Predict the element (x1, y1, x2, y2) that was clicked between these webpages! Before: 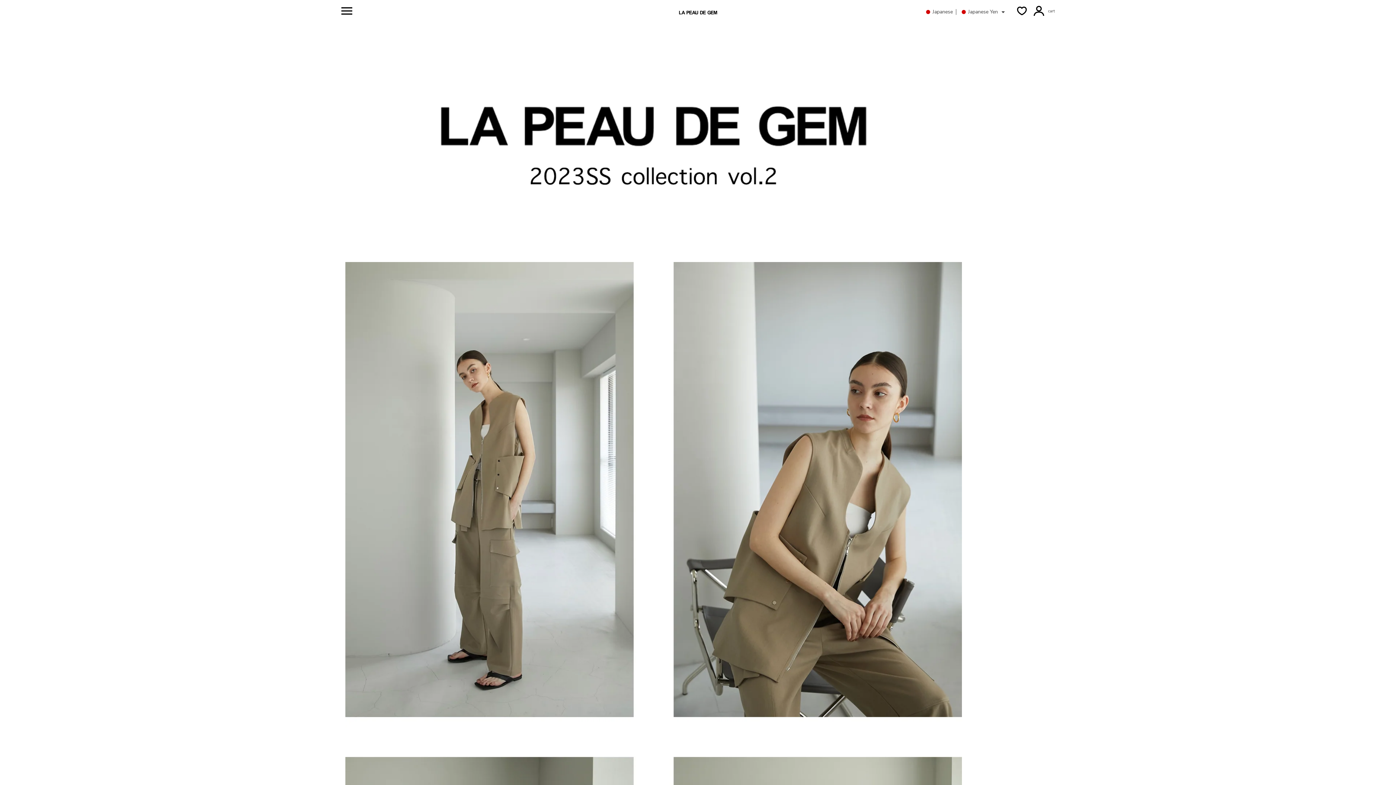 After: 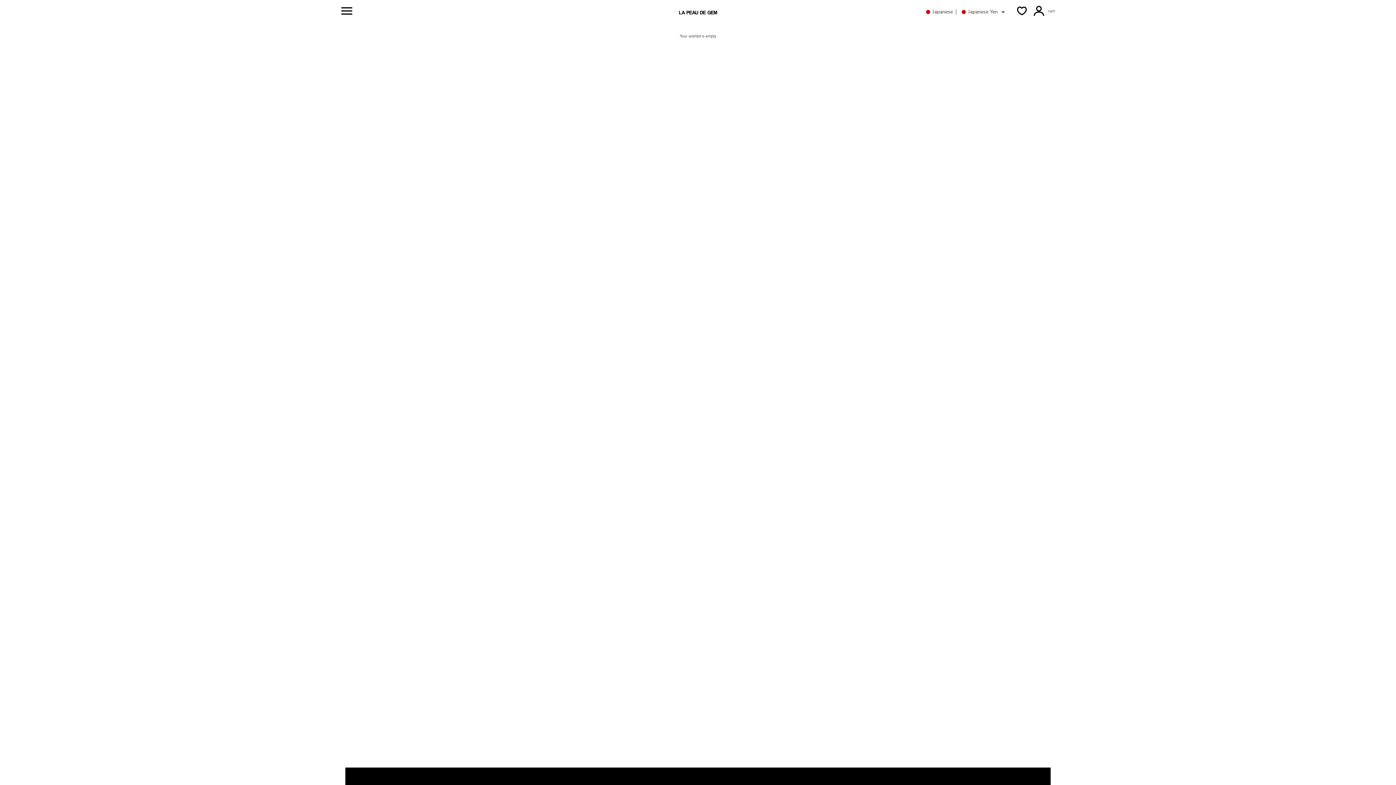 Action: bbox: (1017, 6, 1026, 15)